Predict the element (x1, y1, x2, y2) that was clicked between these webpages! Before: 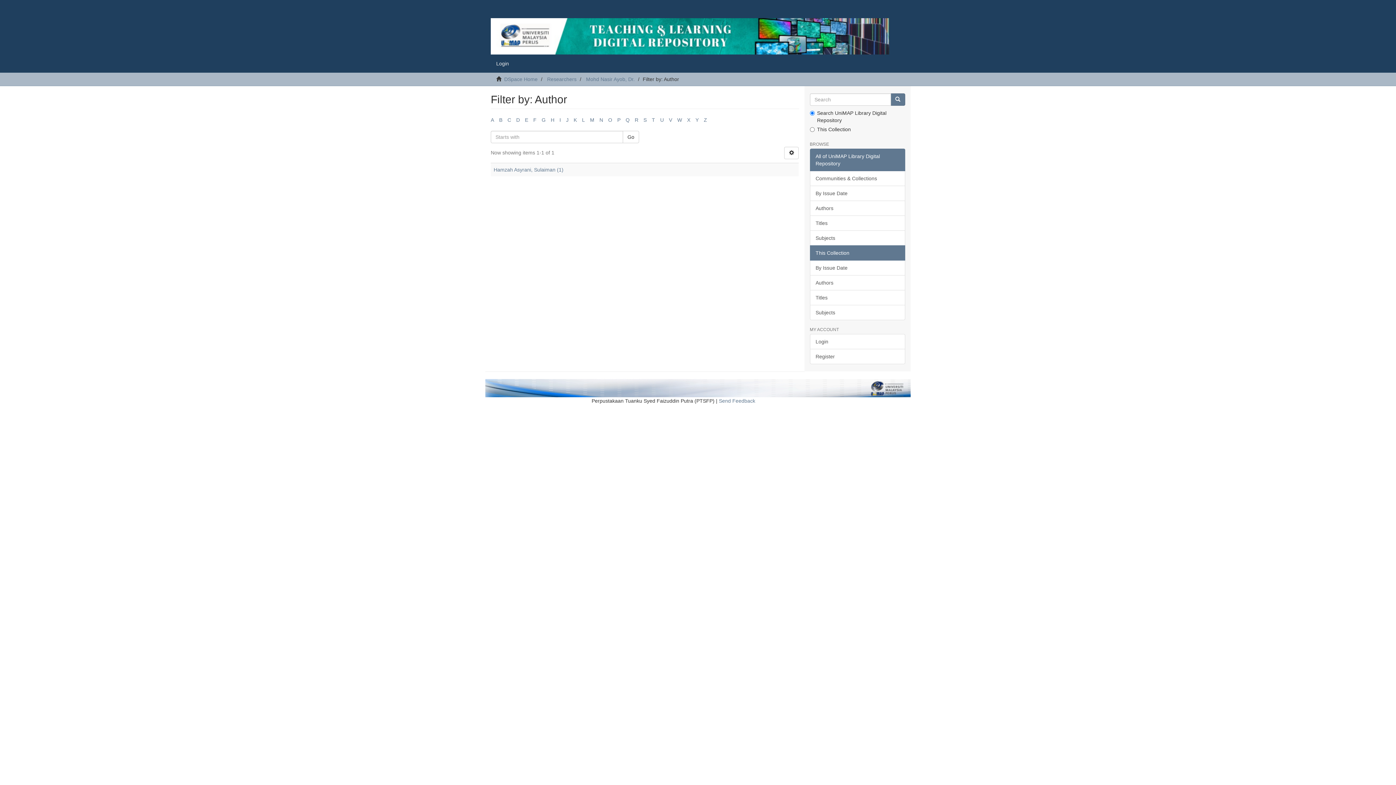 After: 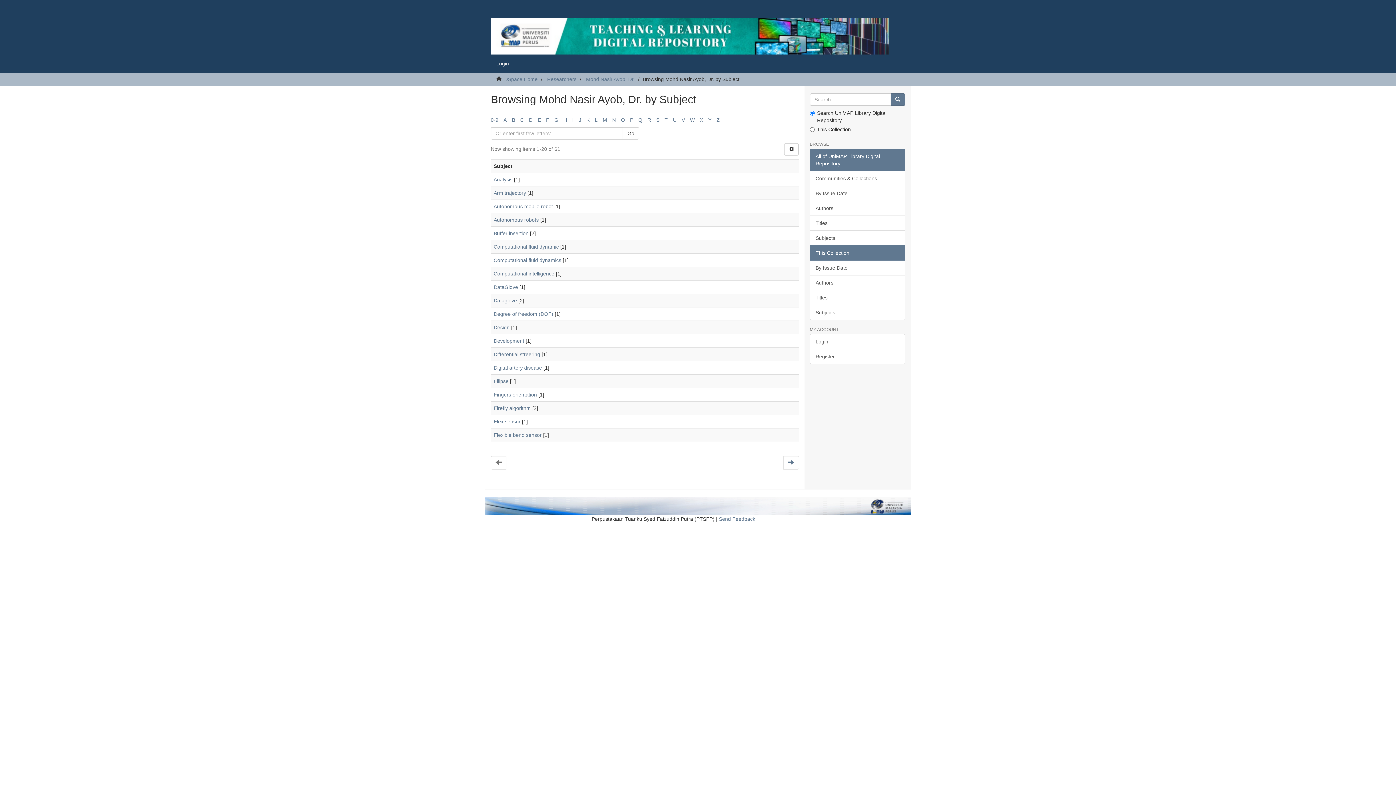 Action: label: Subjects bbox: (810, 305, 905, 320)